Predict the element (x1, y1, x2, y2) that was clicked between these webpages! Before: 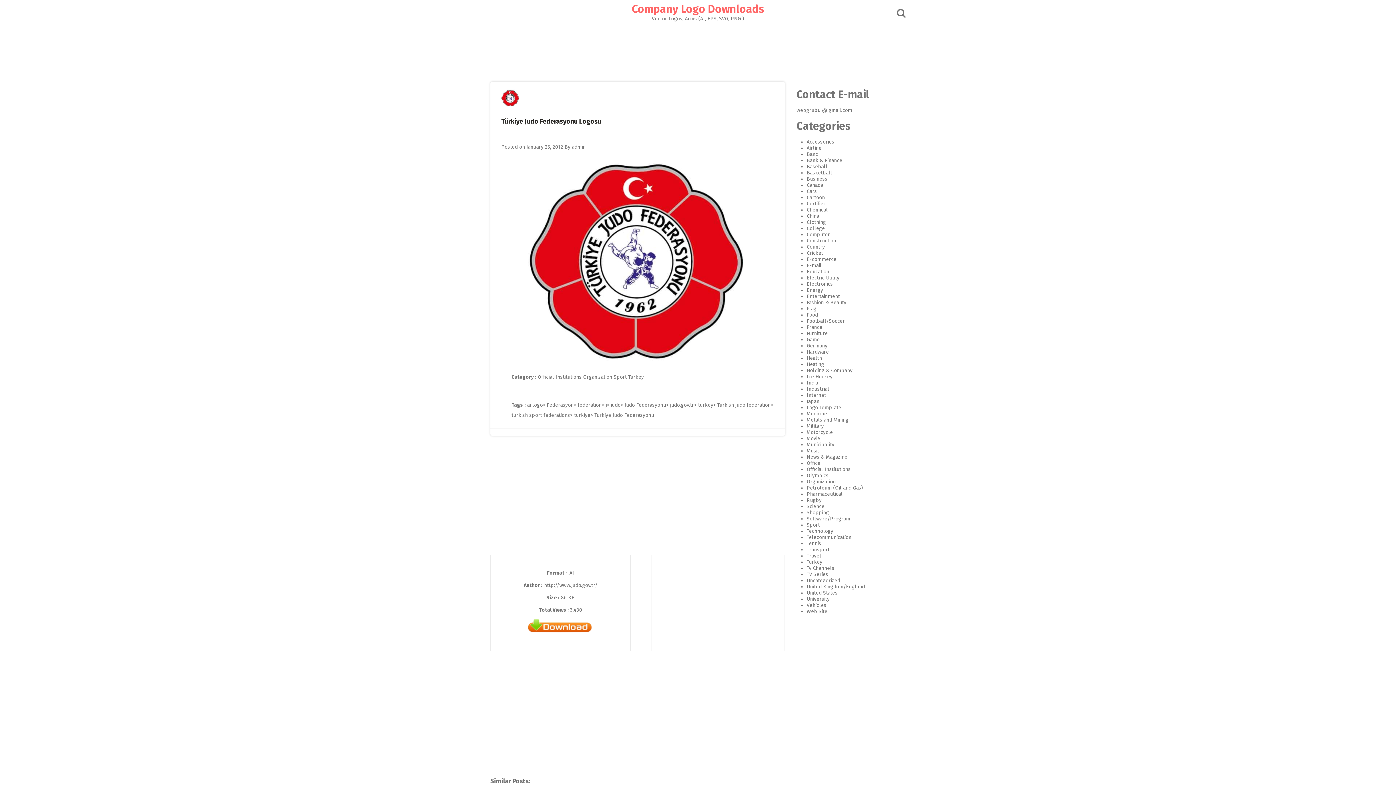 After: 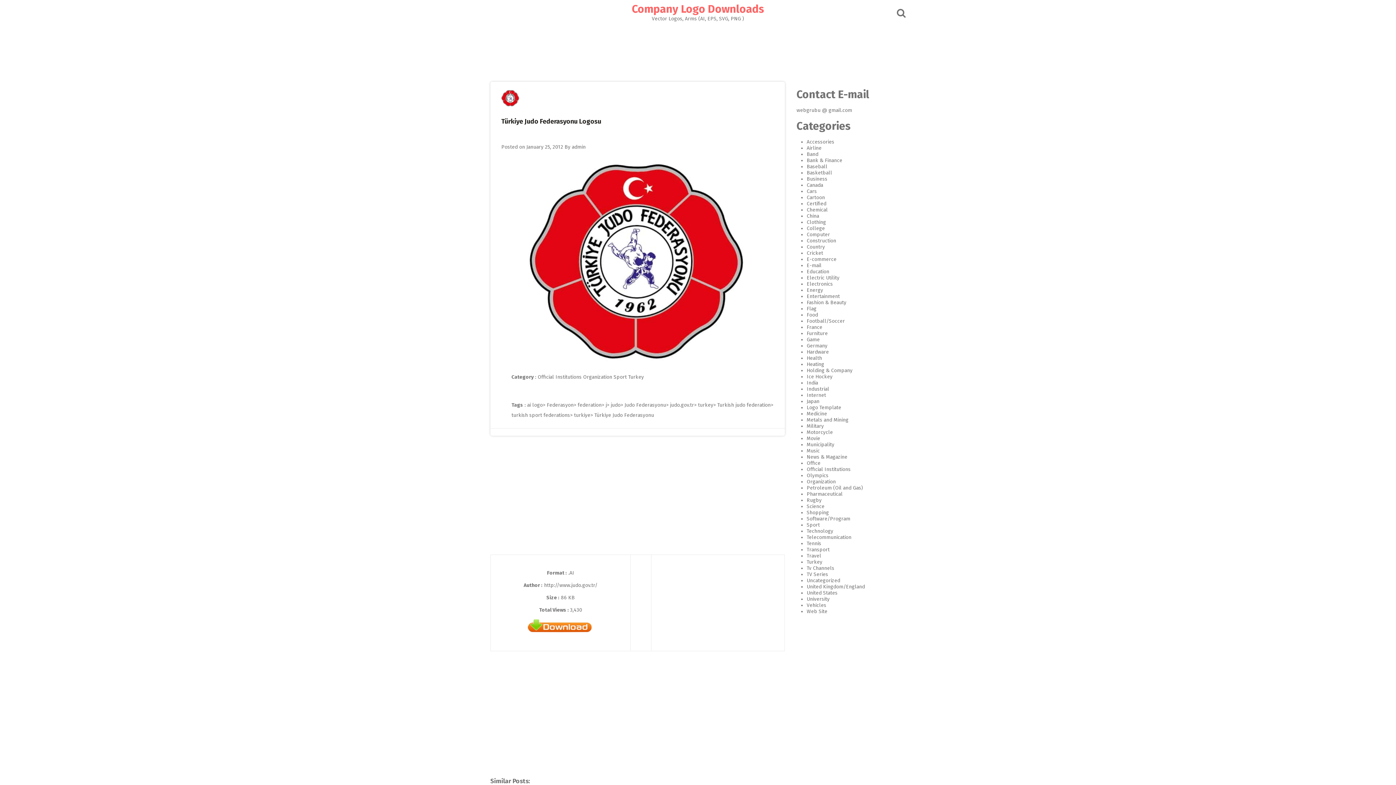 Action: bbox: (528, 629, 593, 635)